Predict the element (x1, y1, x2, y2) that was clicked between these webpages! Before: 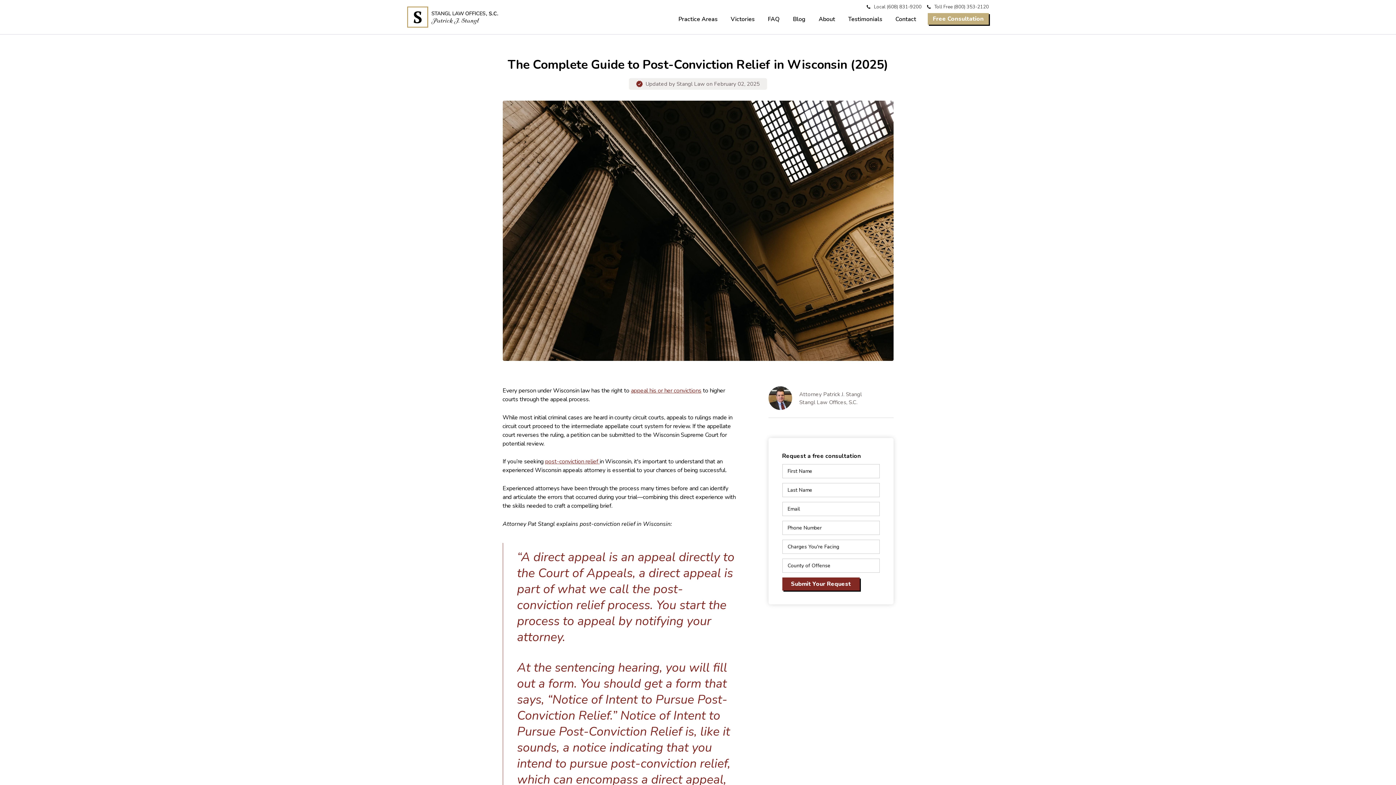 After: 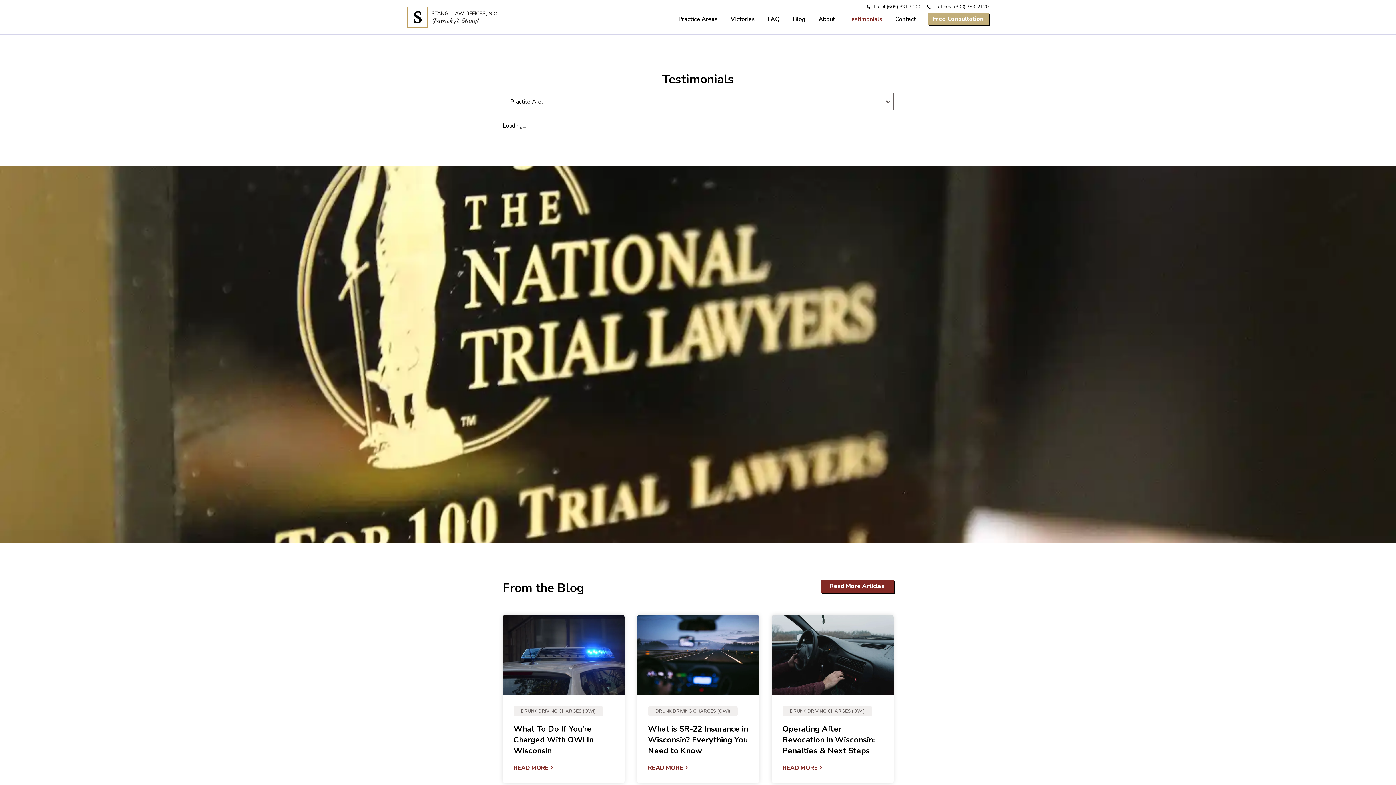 Action: label: Testimonials bbox: (848, 13, 882, 25)